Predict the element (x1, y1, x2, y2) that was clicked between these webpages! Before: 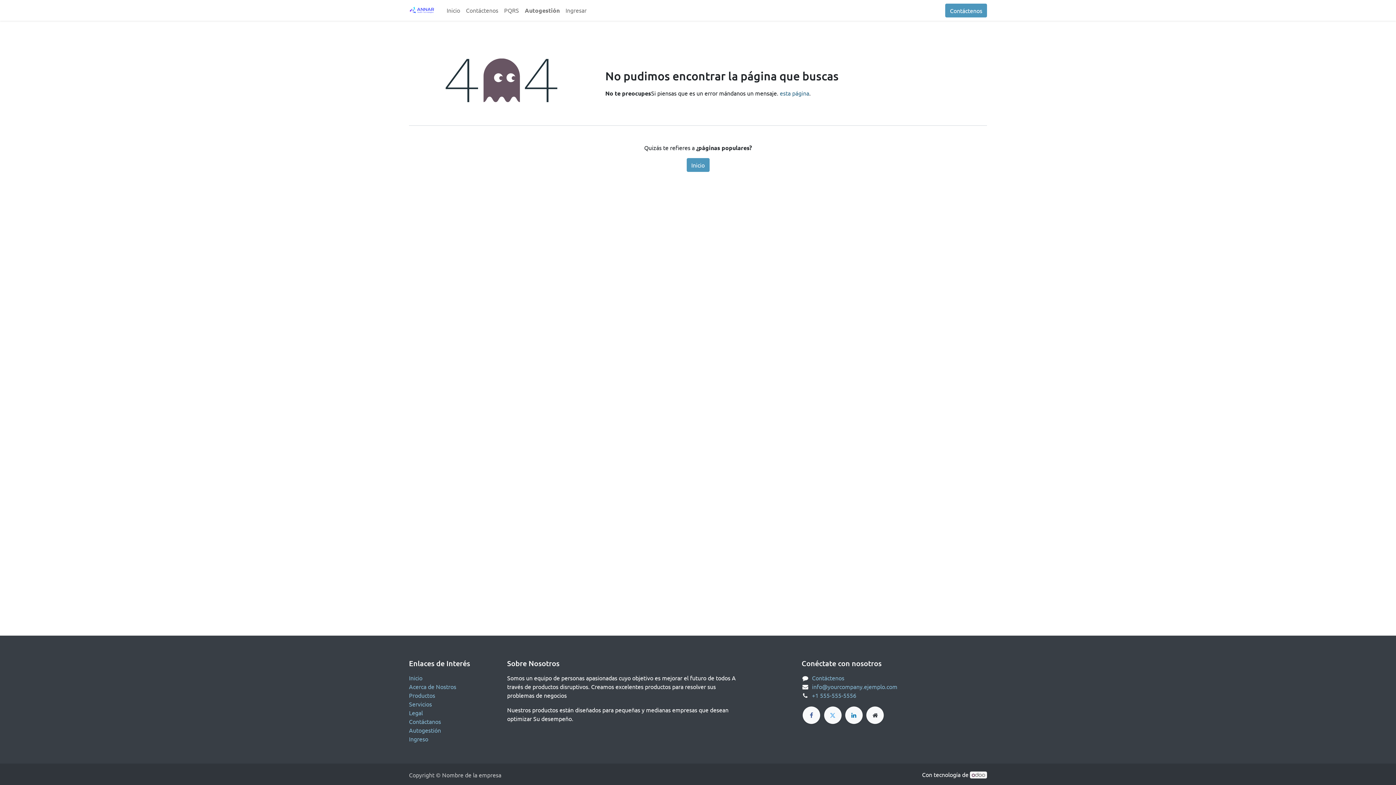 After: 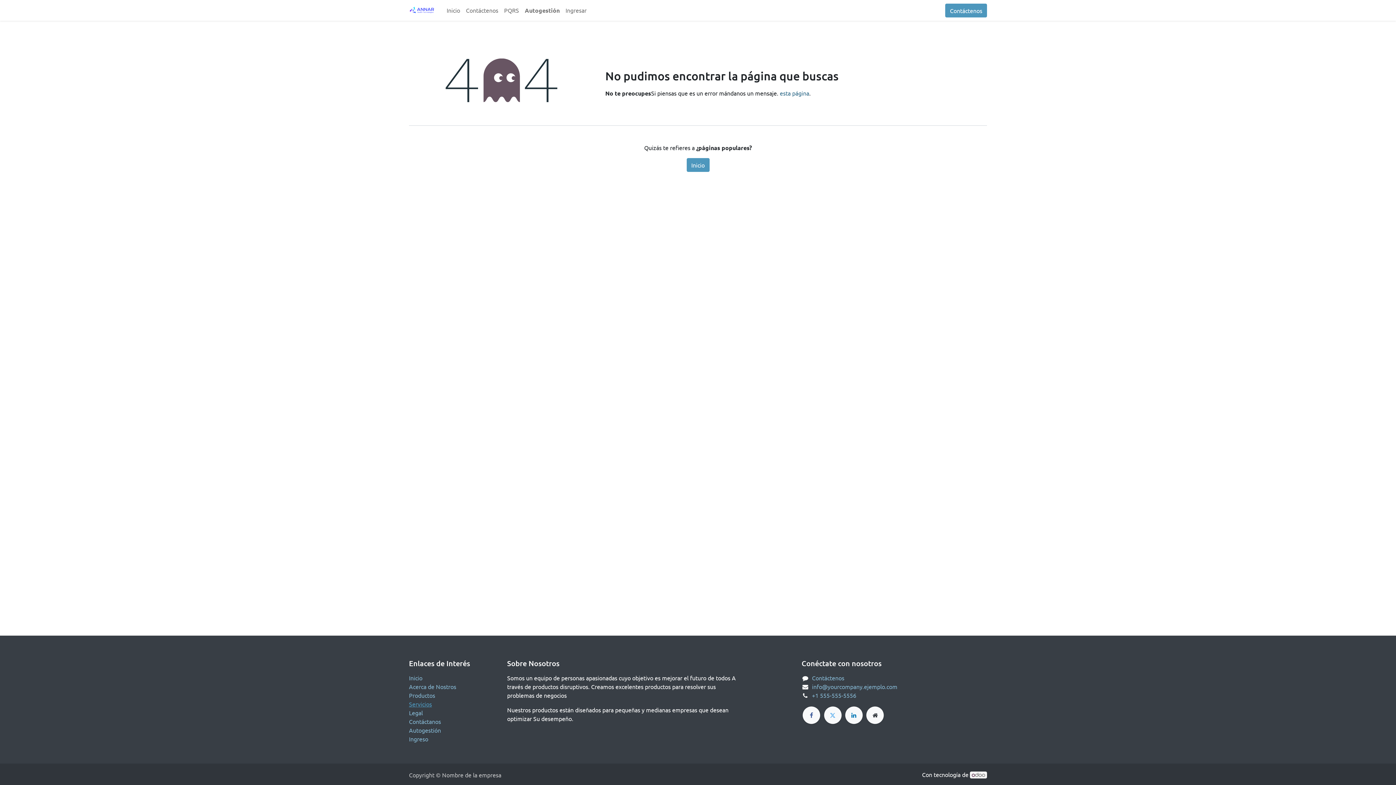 Action: label: Servicios bbox: (409, 700, 432, 708)